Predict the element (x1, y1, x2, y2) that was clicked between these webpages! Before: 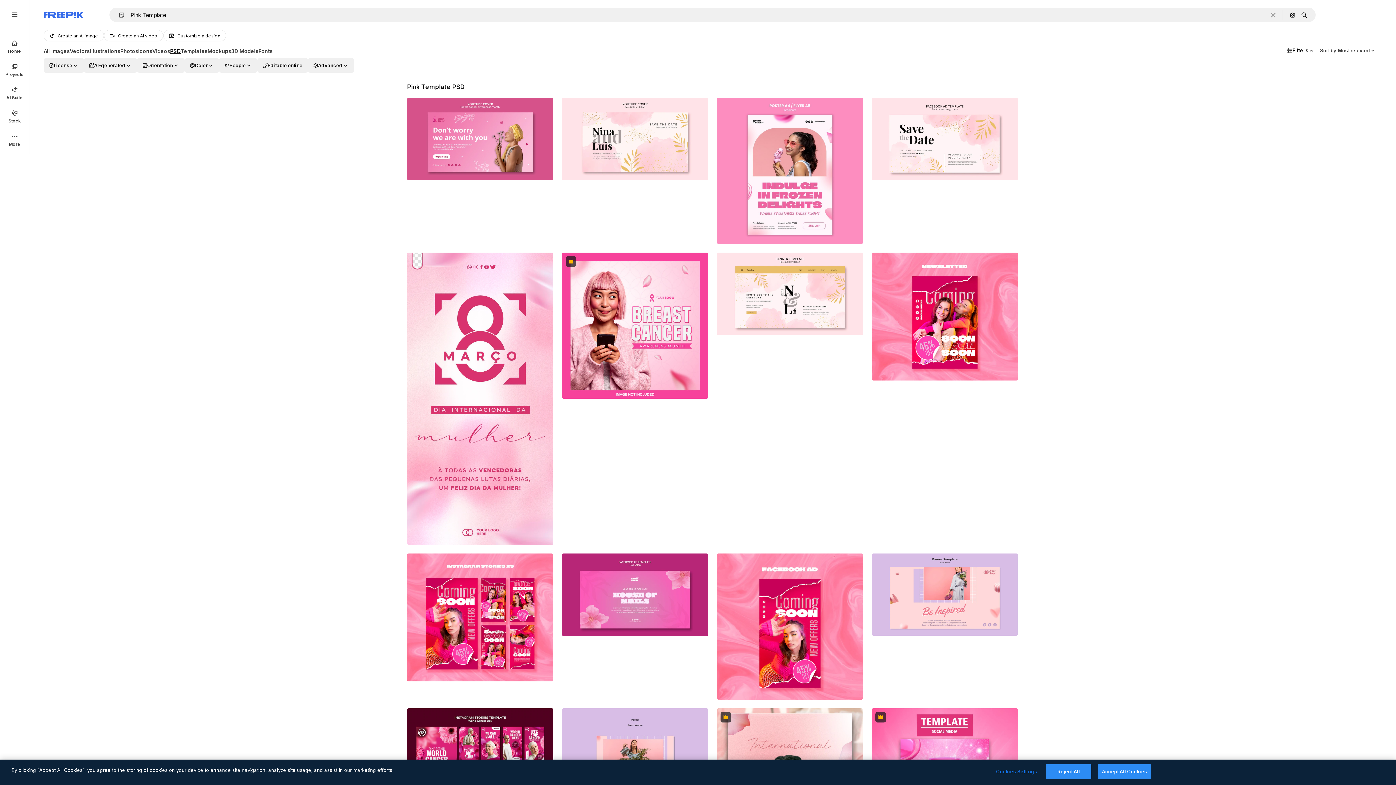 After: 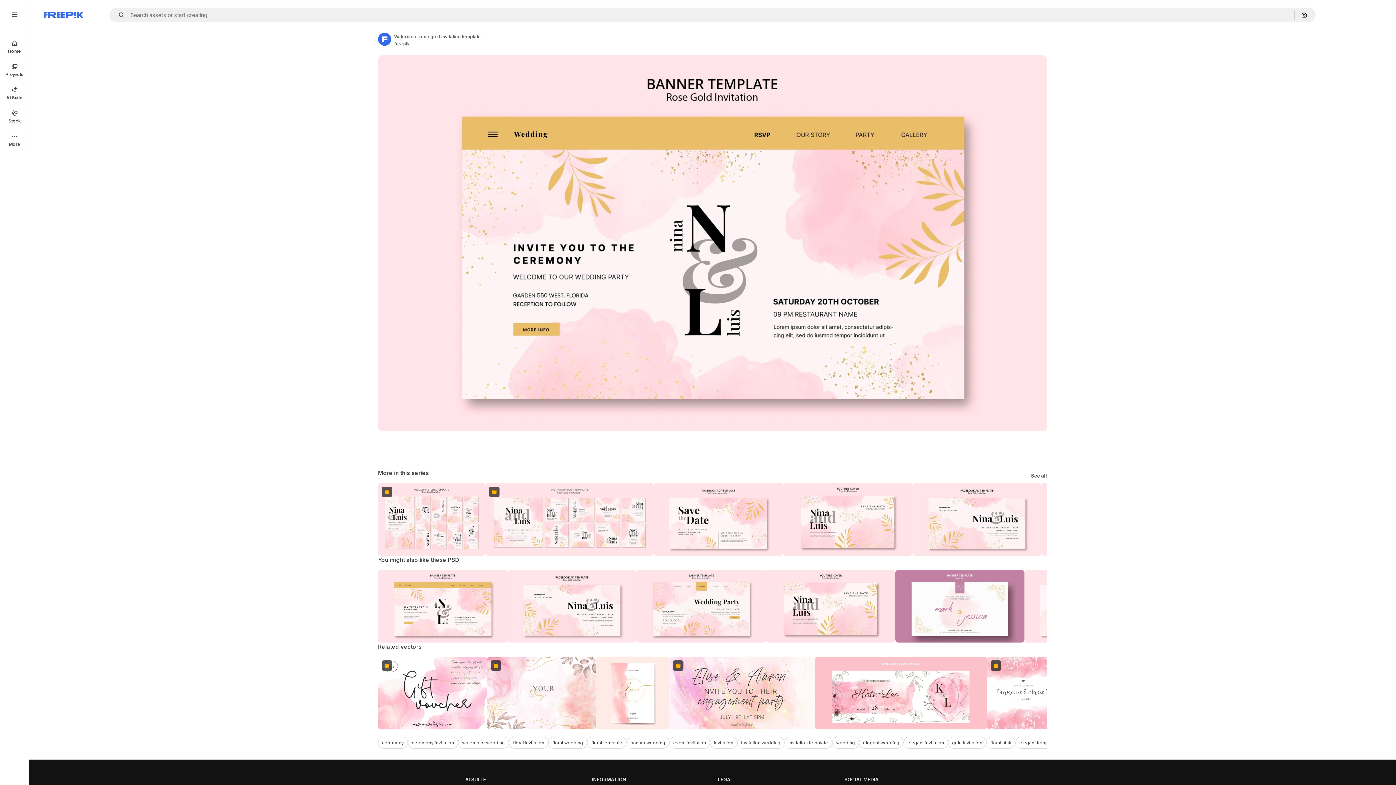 Action: bbox: (717, 252, 863, 335)